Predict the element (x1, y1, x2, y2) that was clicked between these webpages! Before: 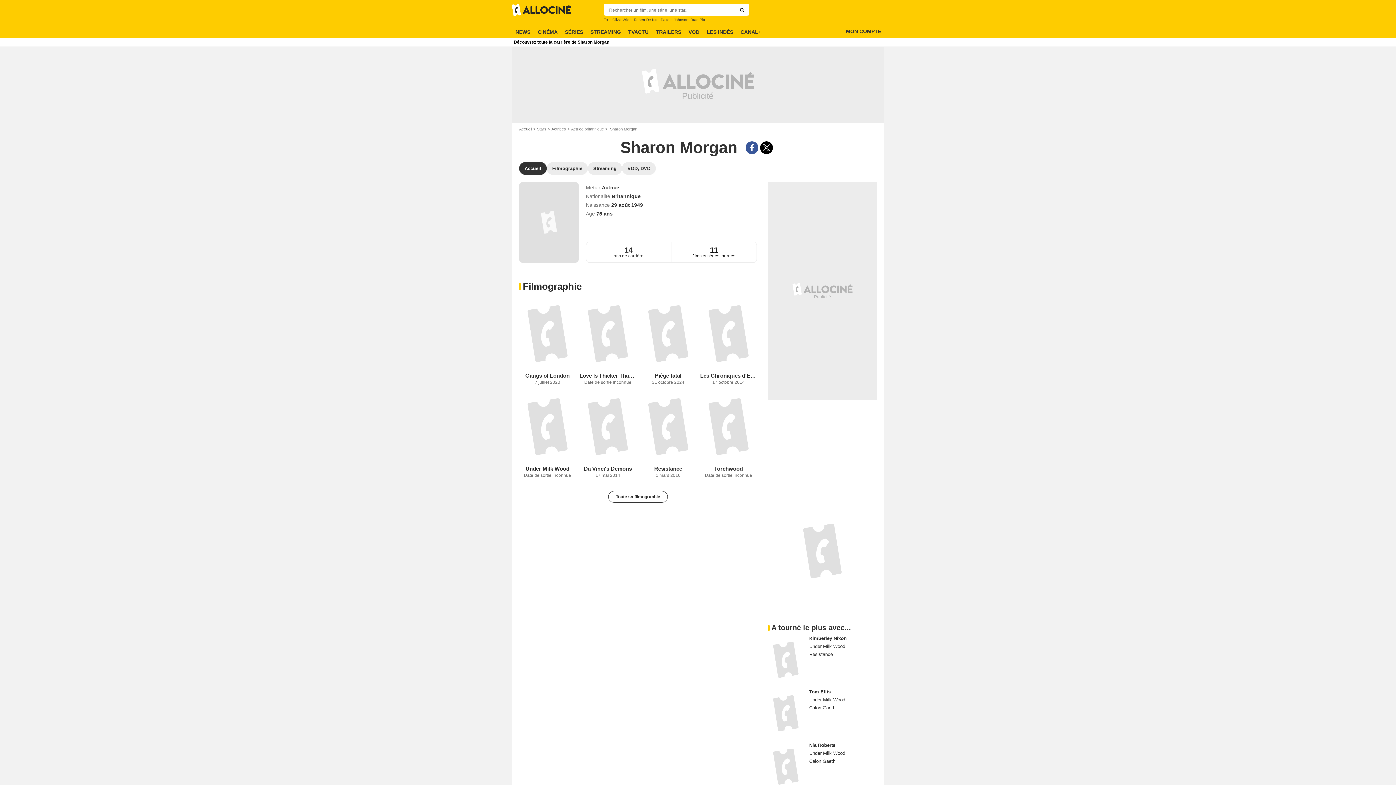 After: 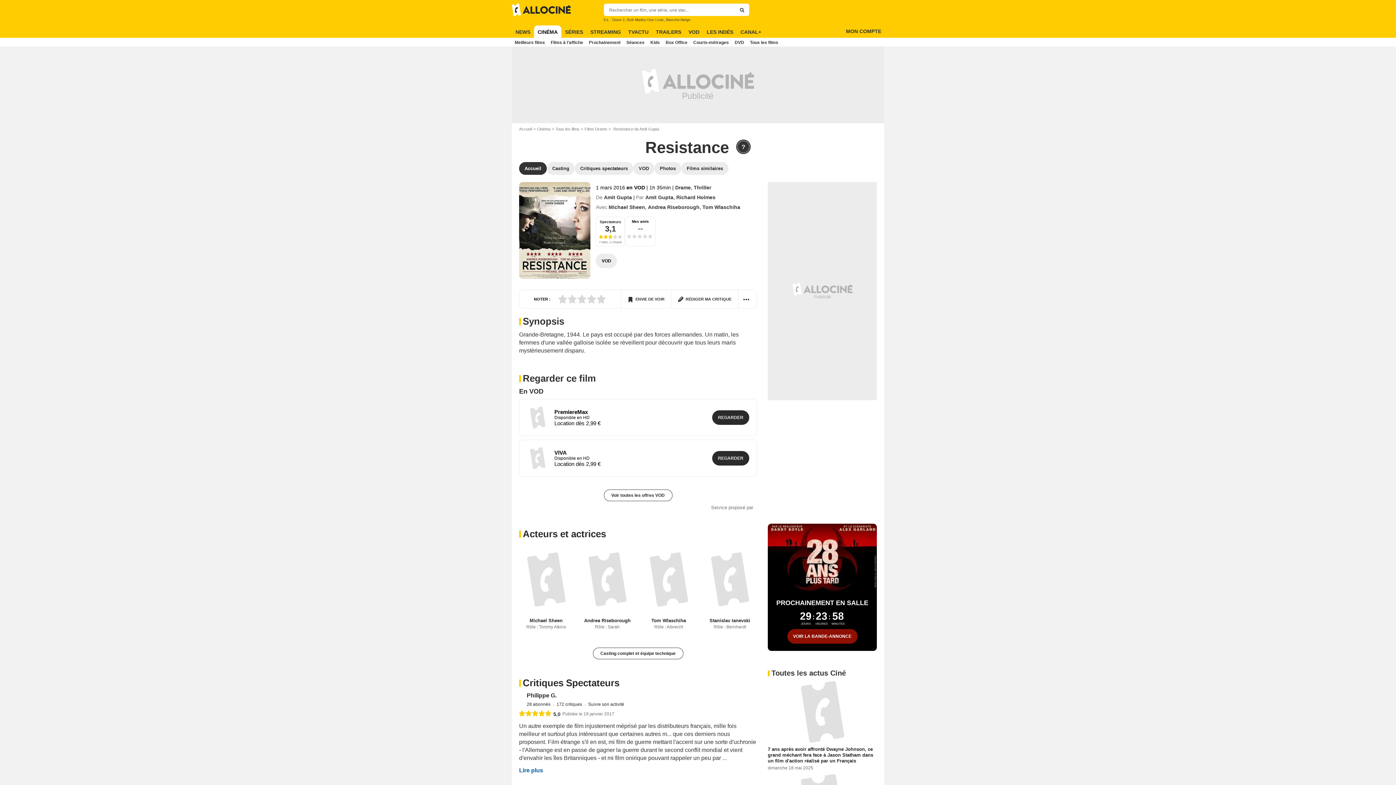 Action: bbox: (640, 465, 696, 471) label: Resistance